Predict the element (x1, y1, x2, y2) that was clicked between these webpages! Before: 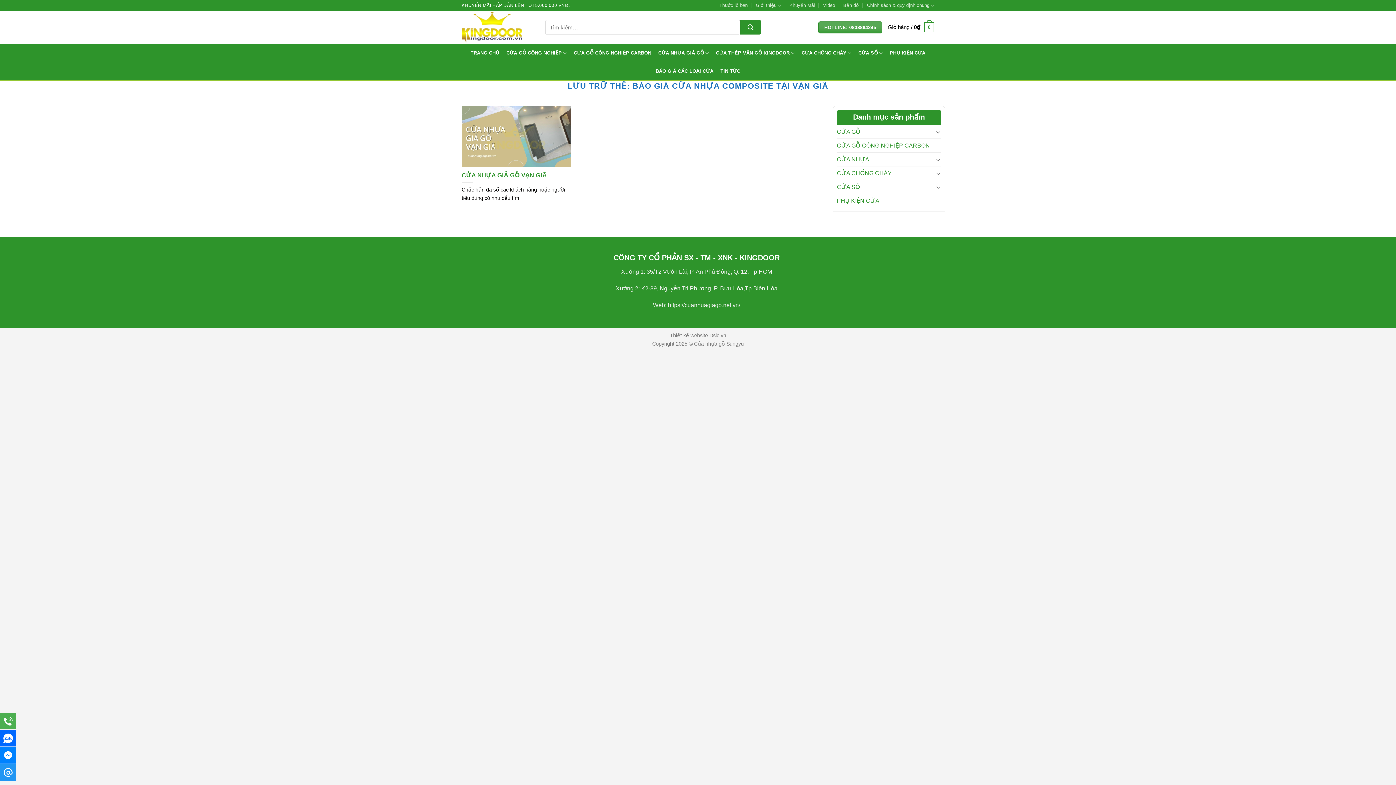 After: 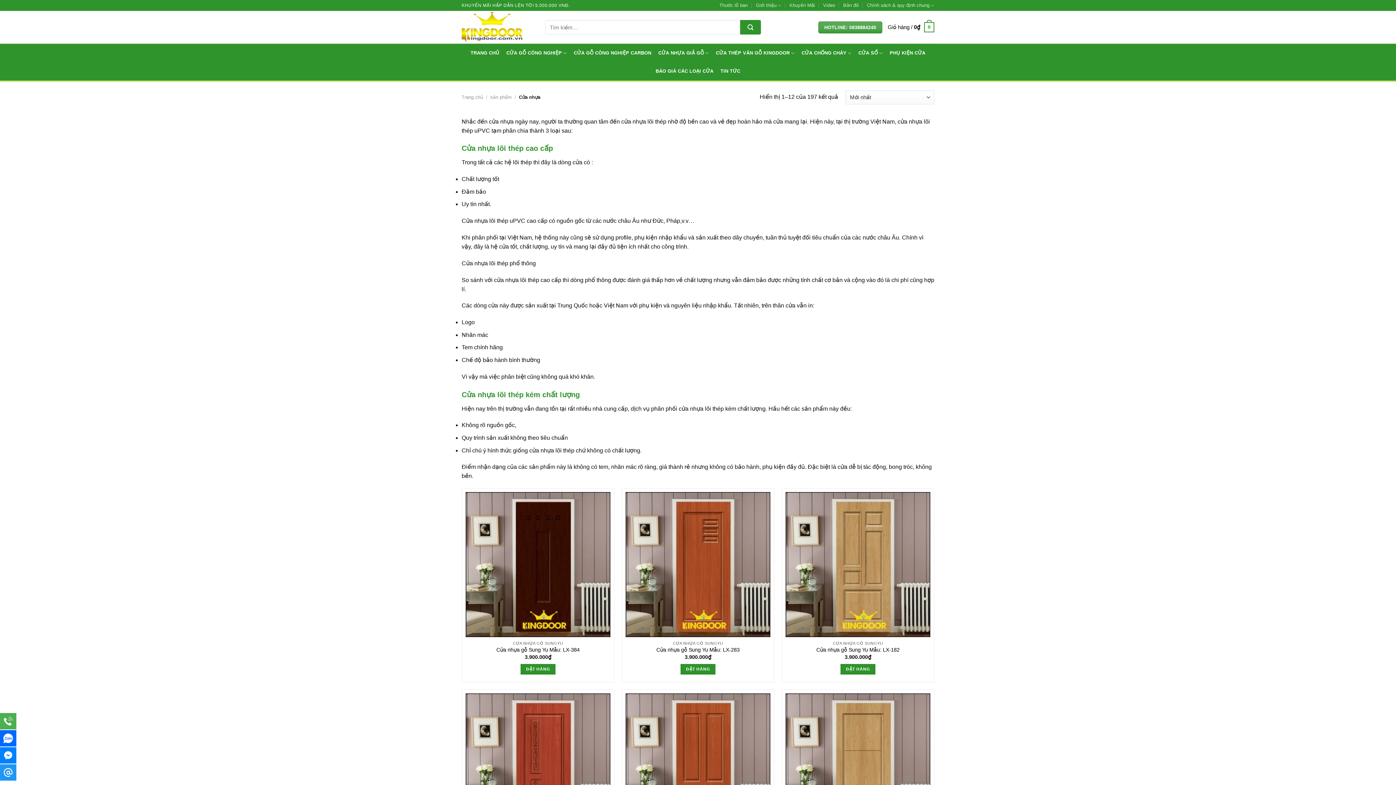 Action: label: CỬA NHỰA bbox: (837, 152, 933, 166)